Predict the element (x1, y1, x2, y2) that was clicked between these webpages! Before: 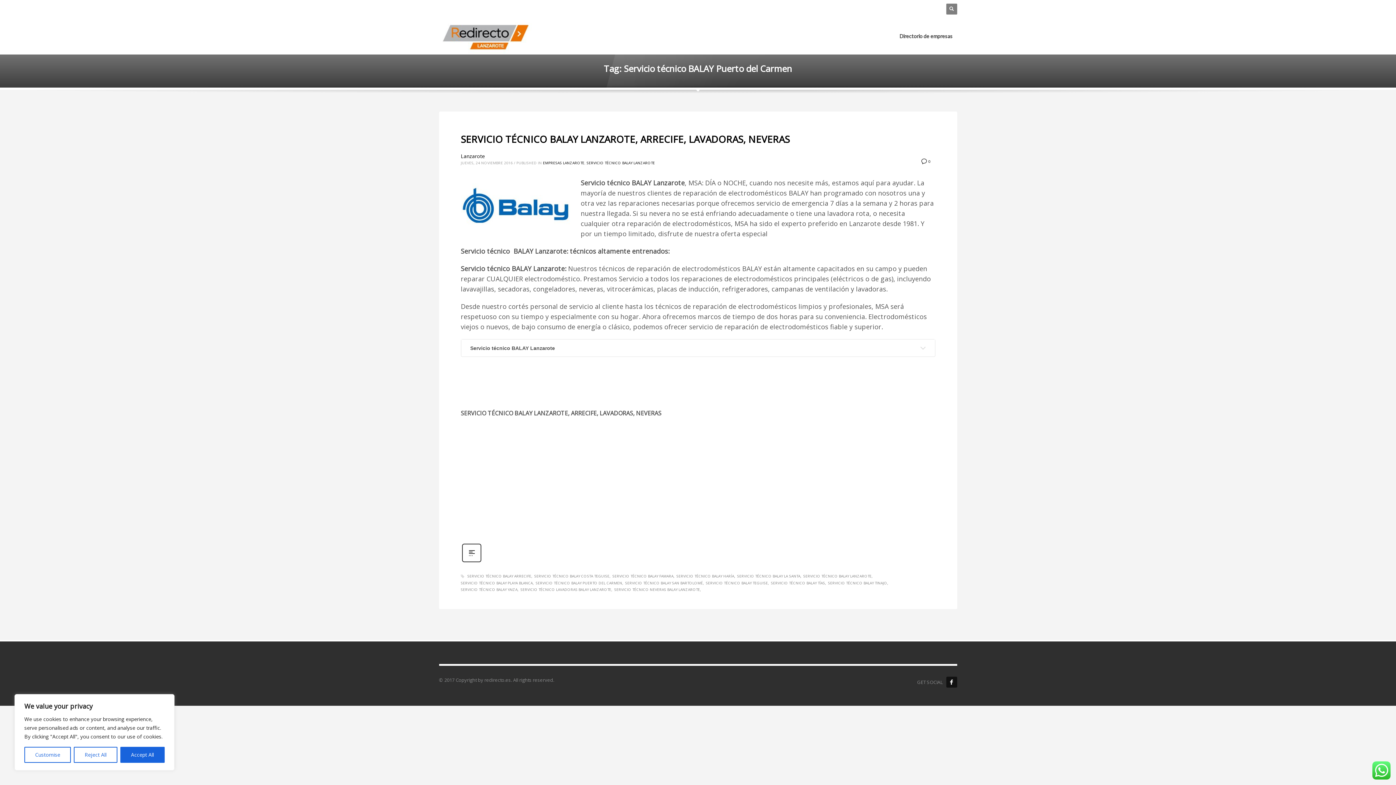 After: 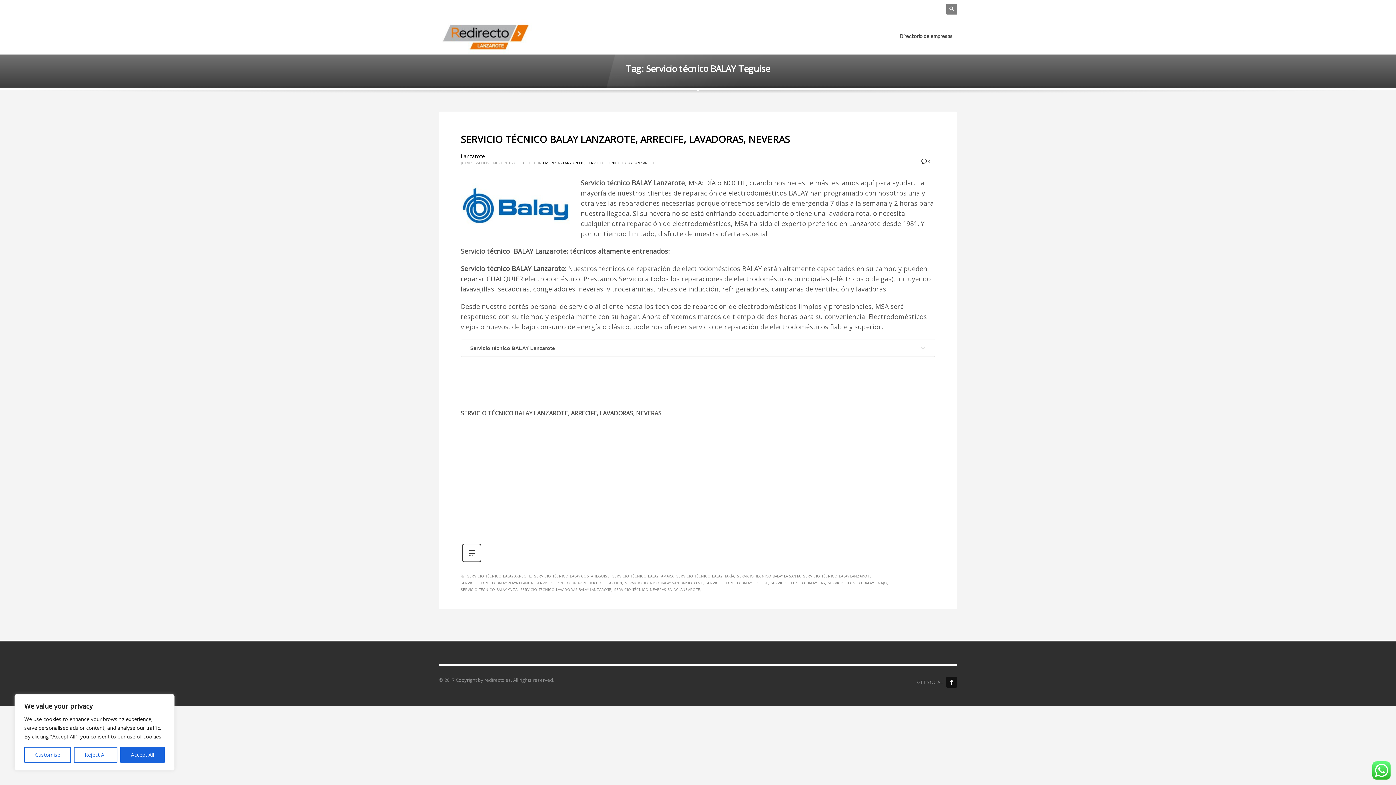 Action: bbox: (706, 580, 769, 586) label: SERVICIO TÉCNICO BALAY TEGUISE